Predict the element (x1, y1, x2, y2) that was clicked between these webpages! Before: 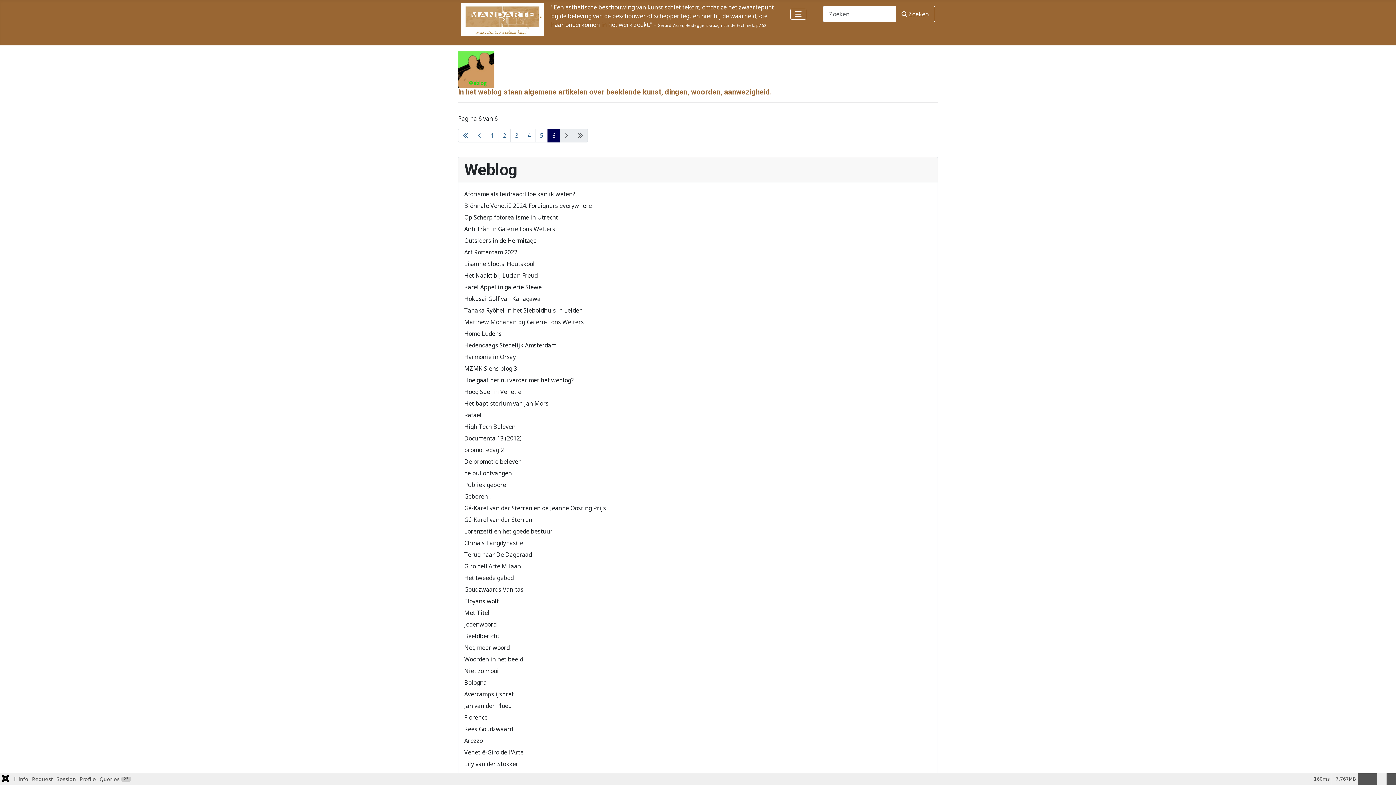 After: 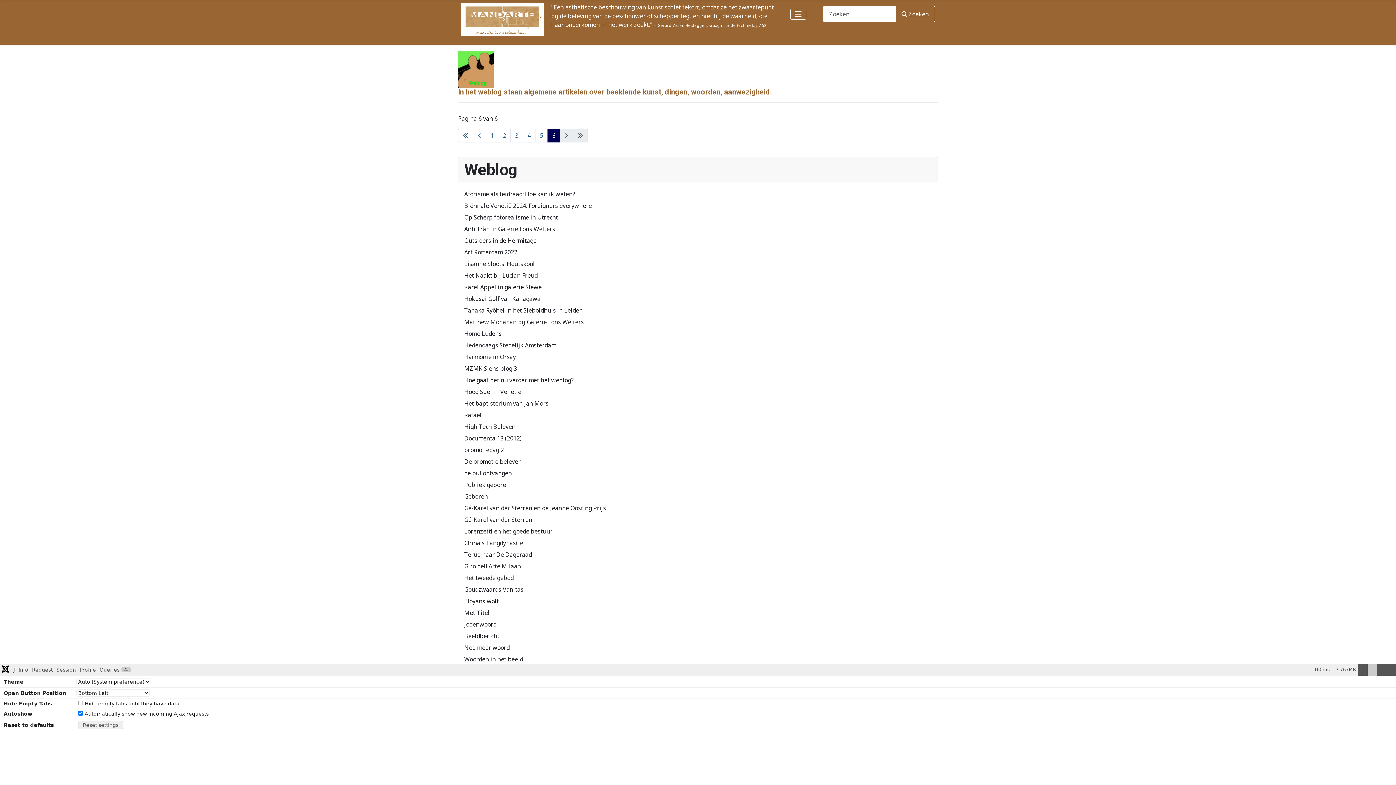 Action: bbox: (1377, 773, 1386, 785)